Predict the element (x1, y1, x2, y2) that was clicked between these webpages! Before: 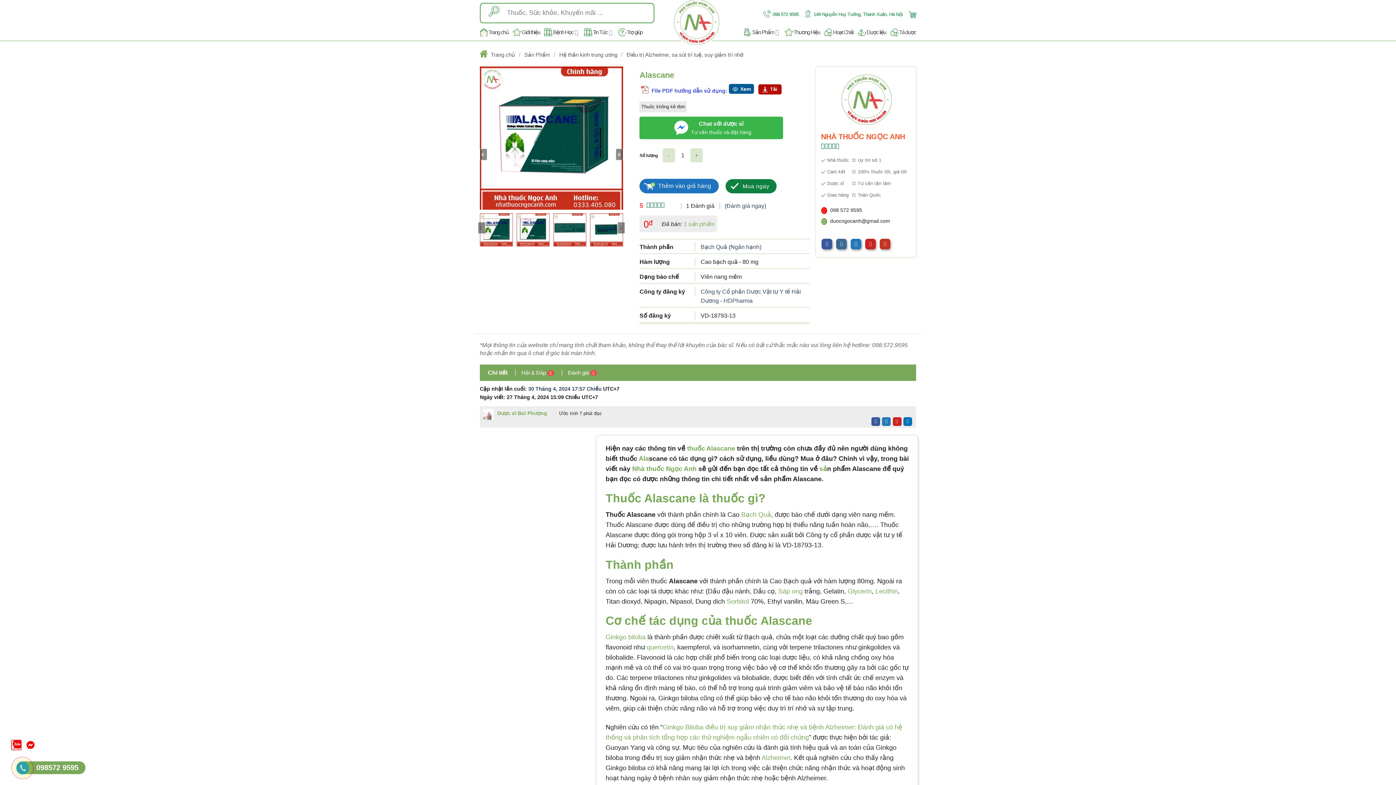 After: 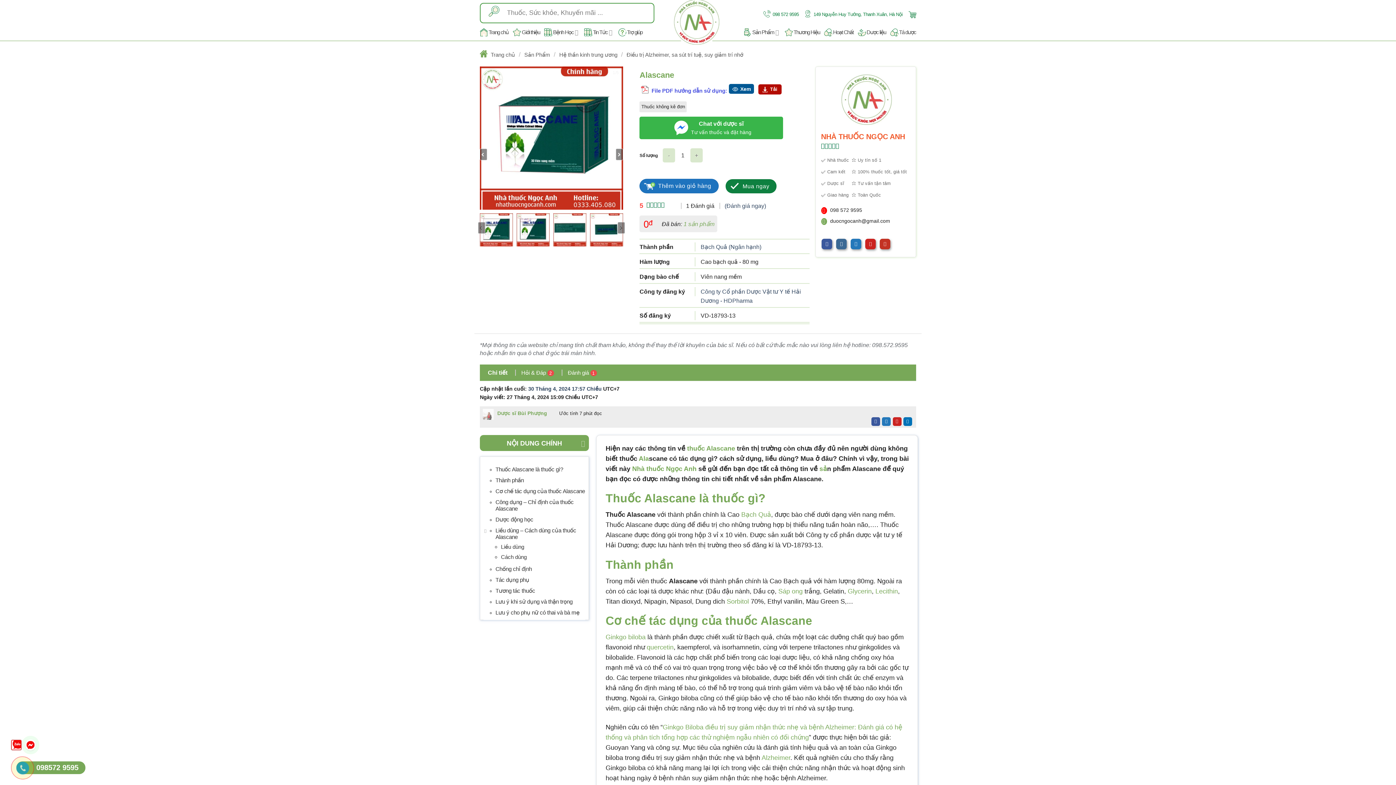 Action: bbox: (605, 633, 645, 641) label: Ginkgo biloba